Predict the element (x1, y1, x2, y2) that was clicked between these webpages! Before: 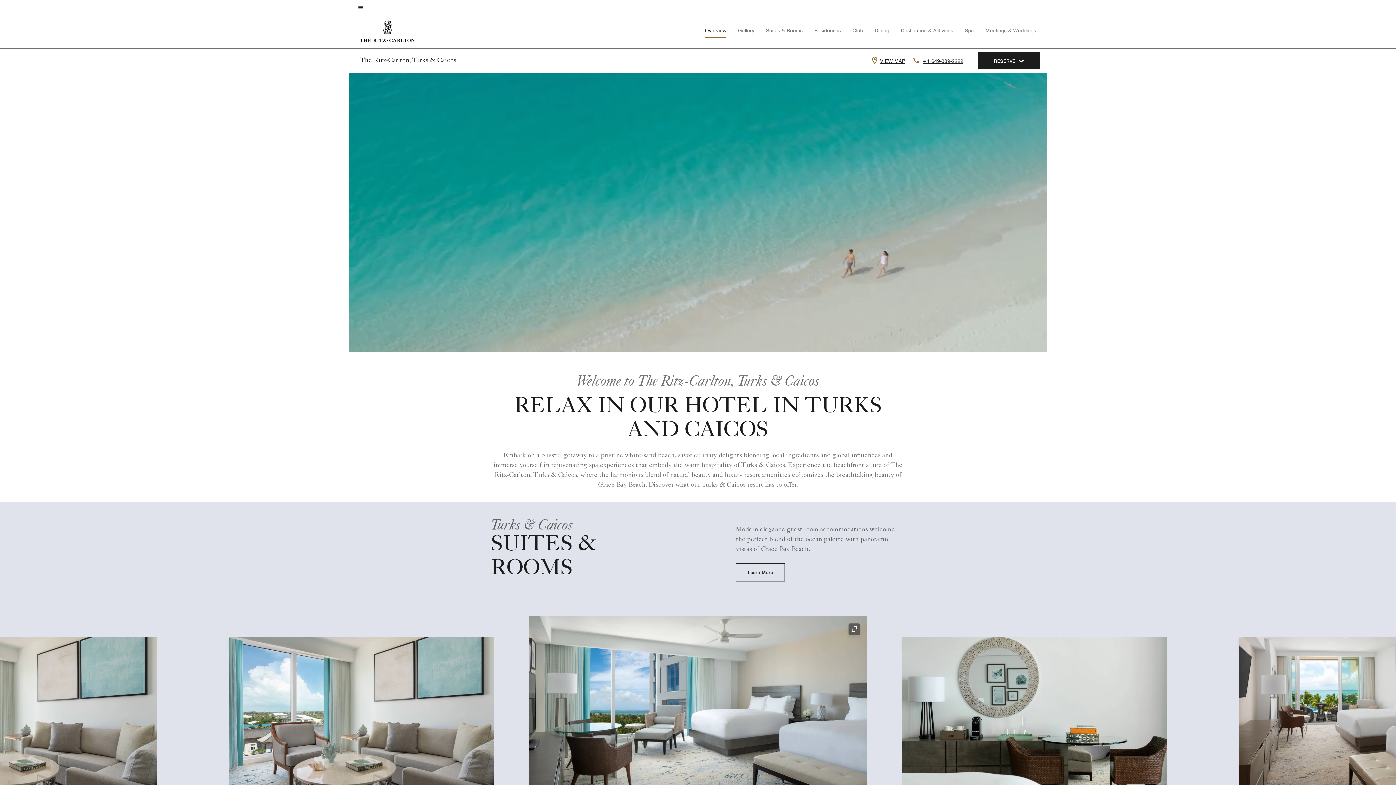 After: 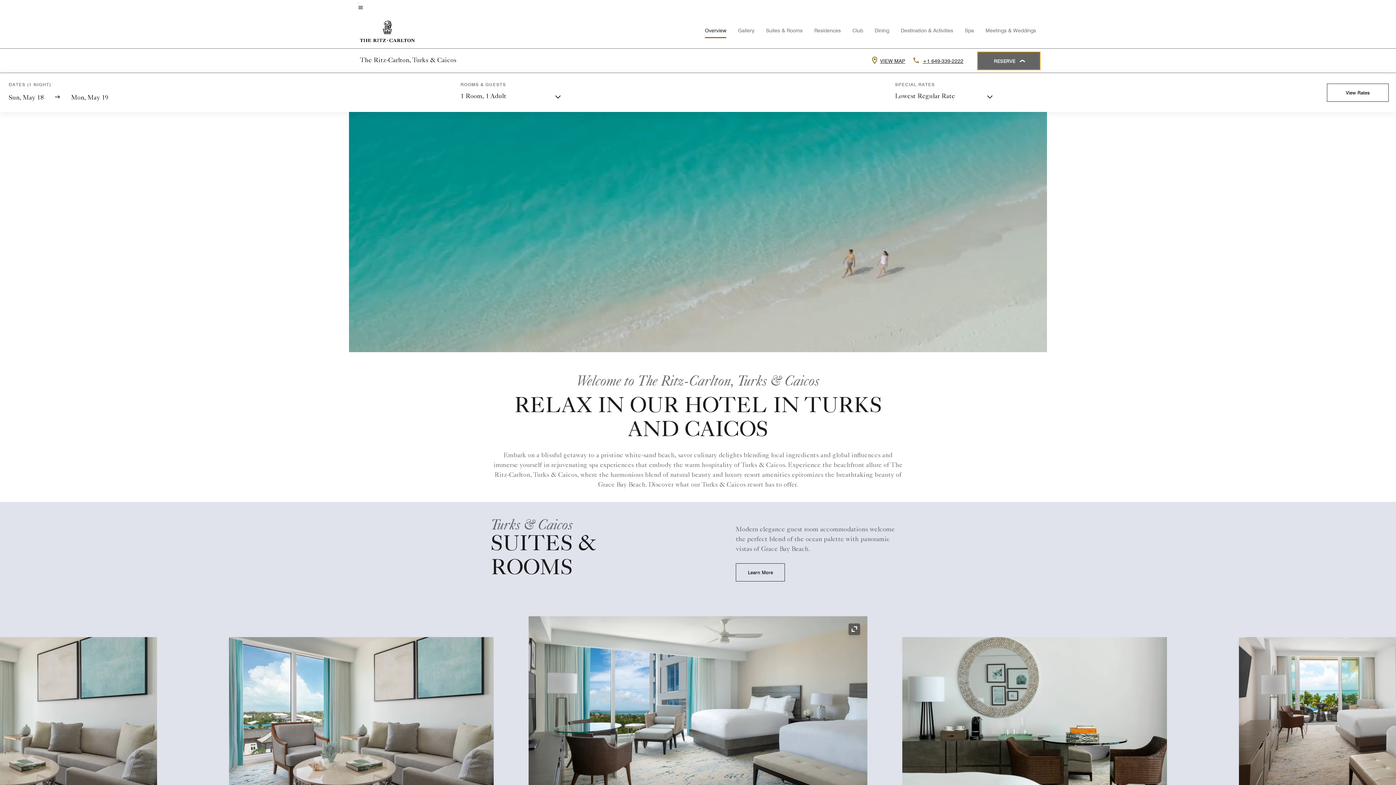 Action: label: RESERVE bbox: (978, 52, 1040, 69)